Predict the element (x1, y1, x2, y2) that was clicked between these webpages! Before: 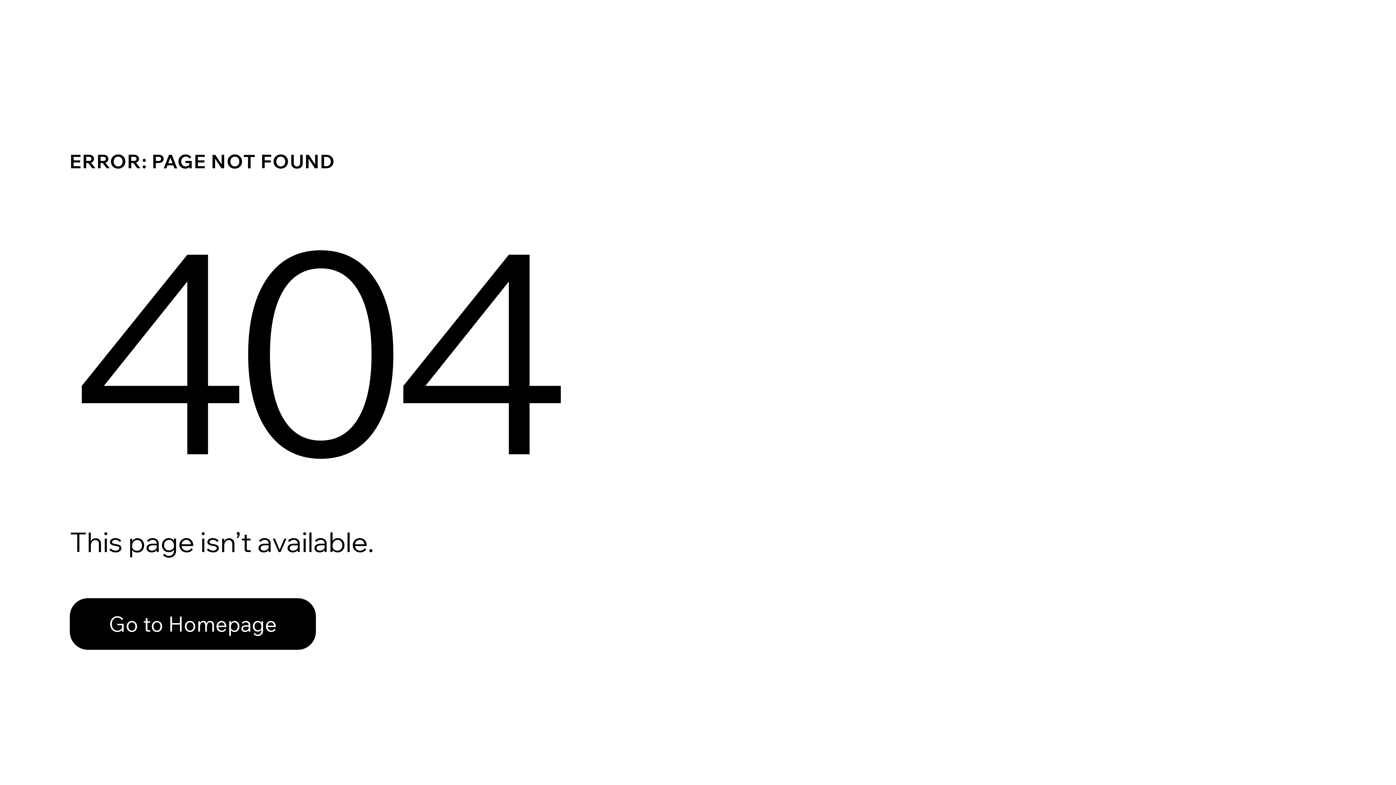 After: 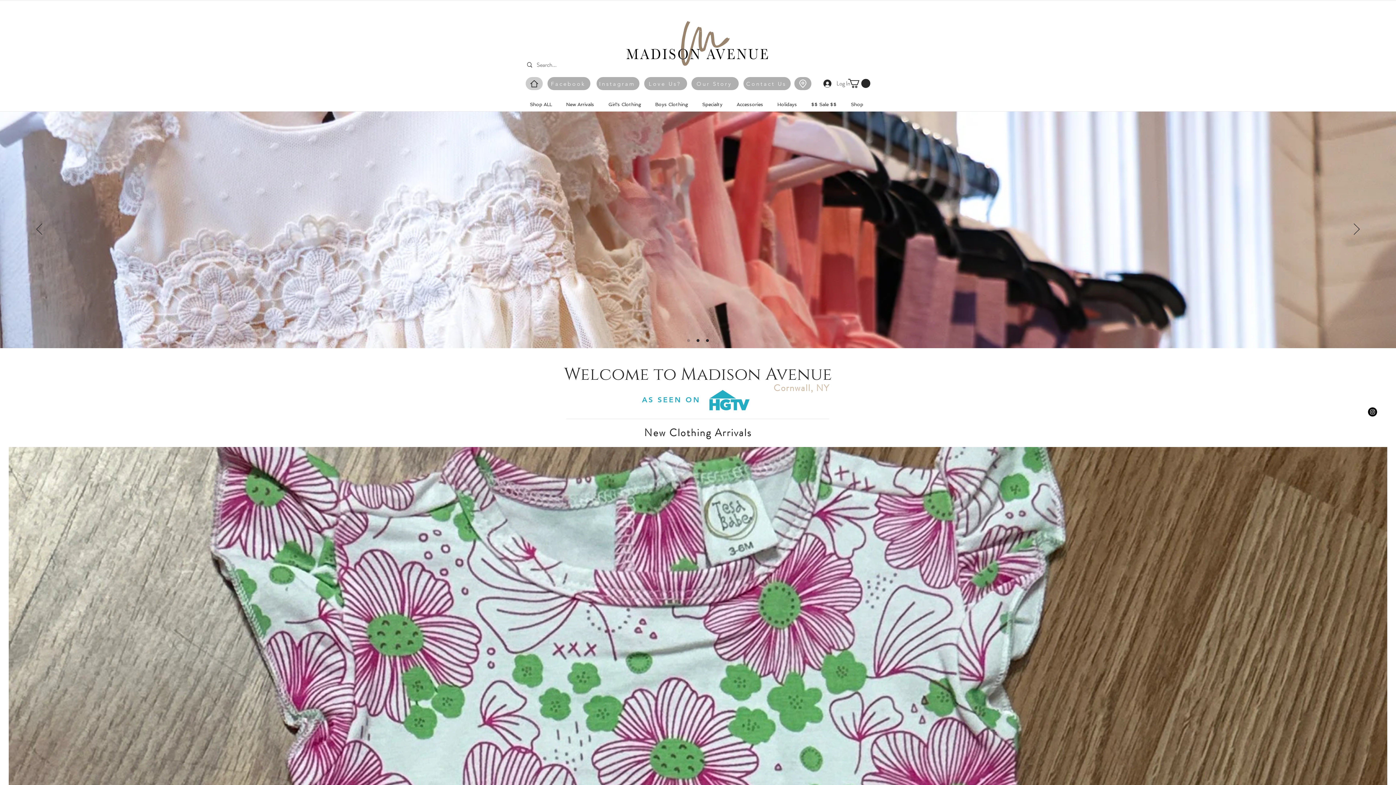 Action: label: Go to Homepage bbox: (69, 582, 768, 659)